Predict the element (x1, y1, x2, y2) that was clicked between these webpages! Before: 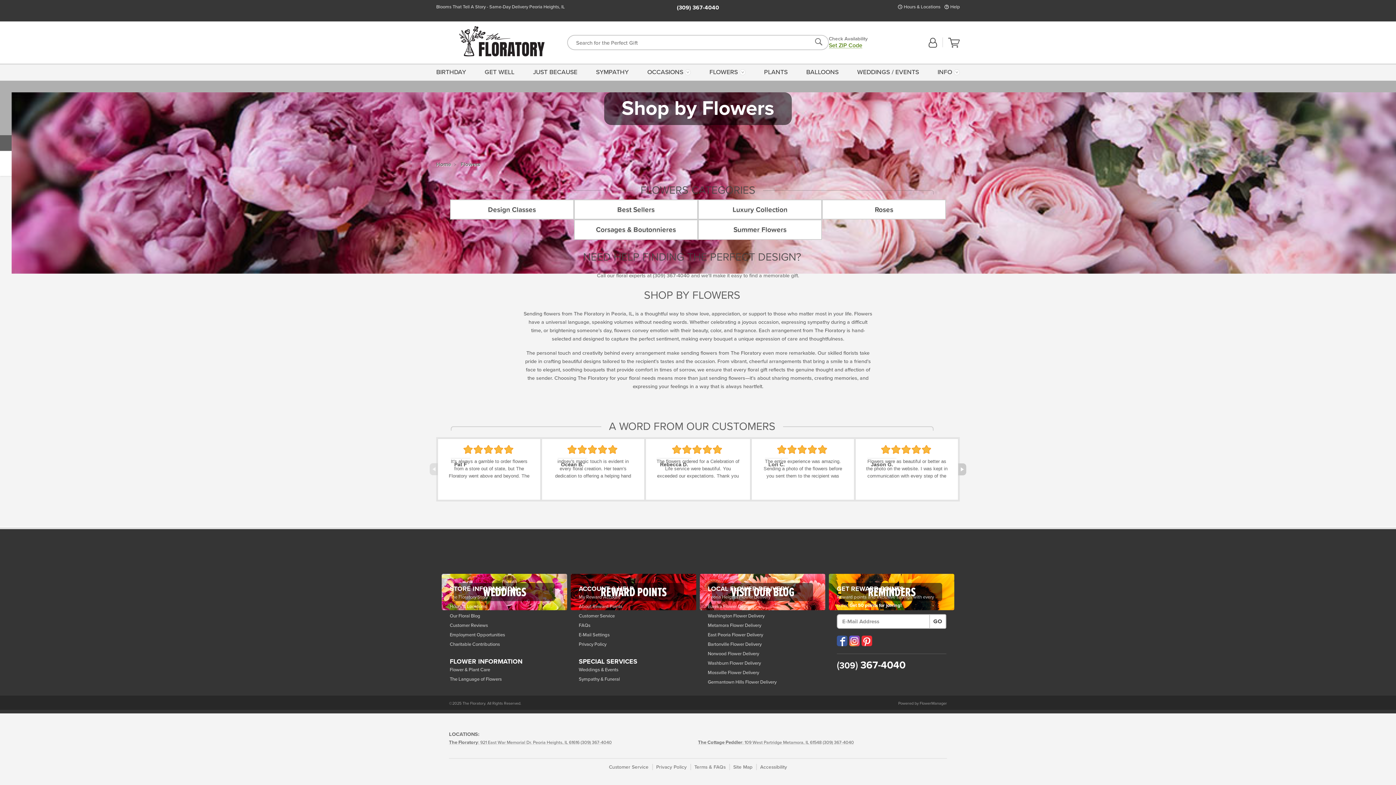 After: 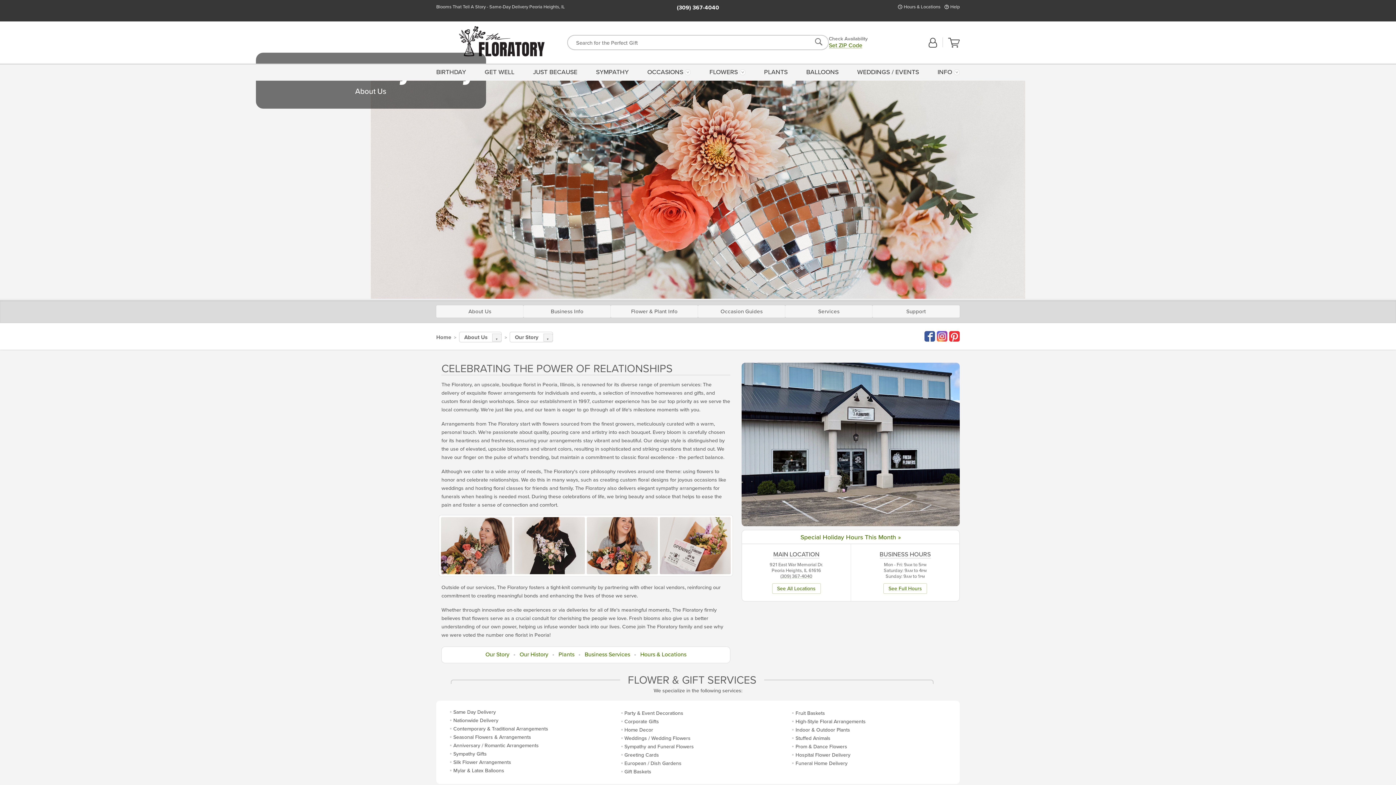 Action: bbox: (449, 593, 559, 601) label: The Floratory Story